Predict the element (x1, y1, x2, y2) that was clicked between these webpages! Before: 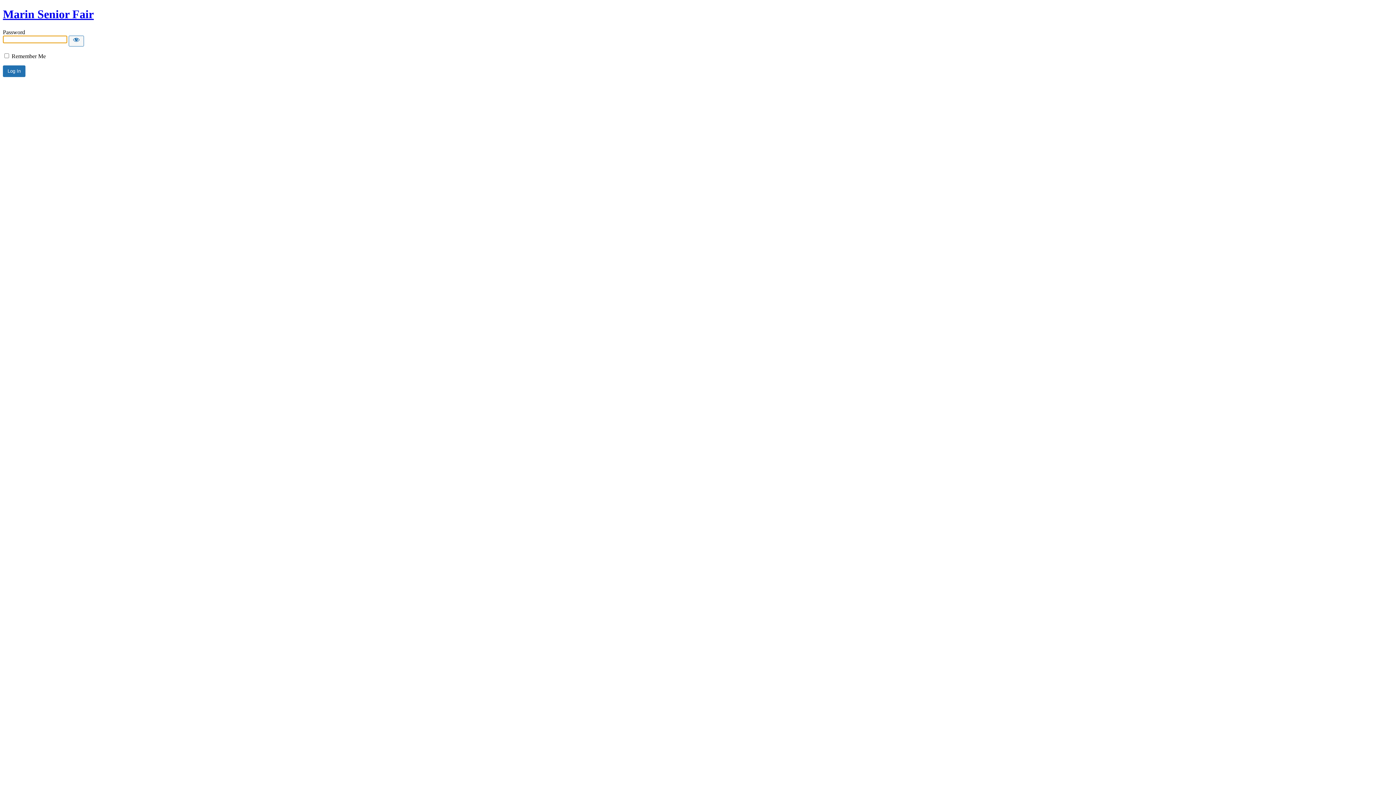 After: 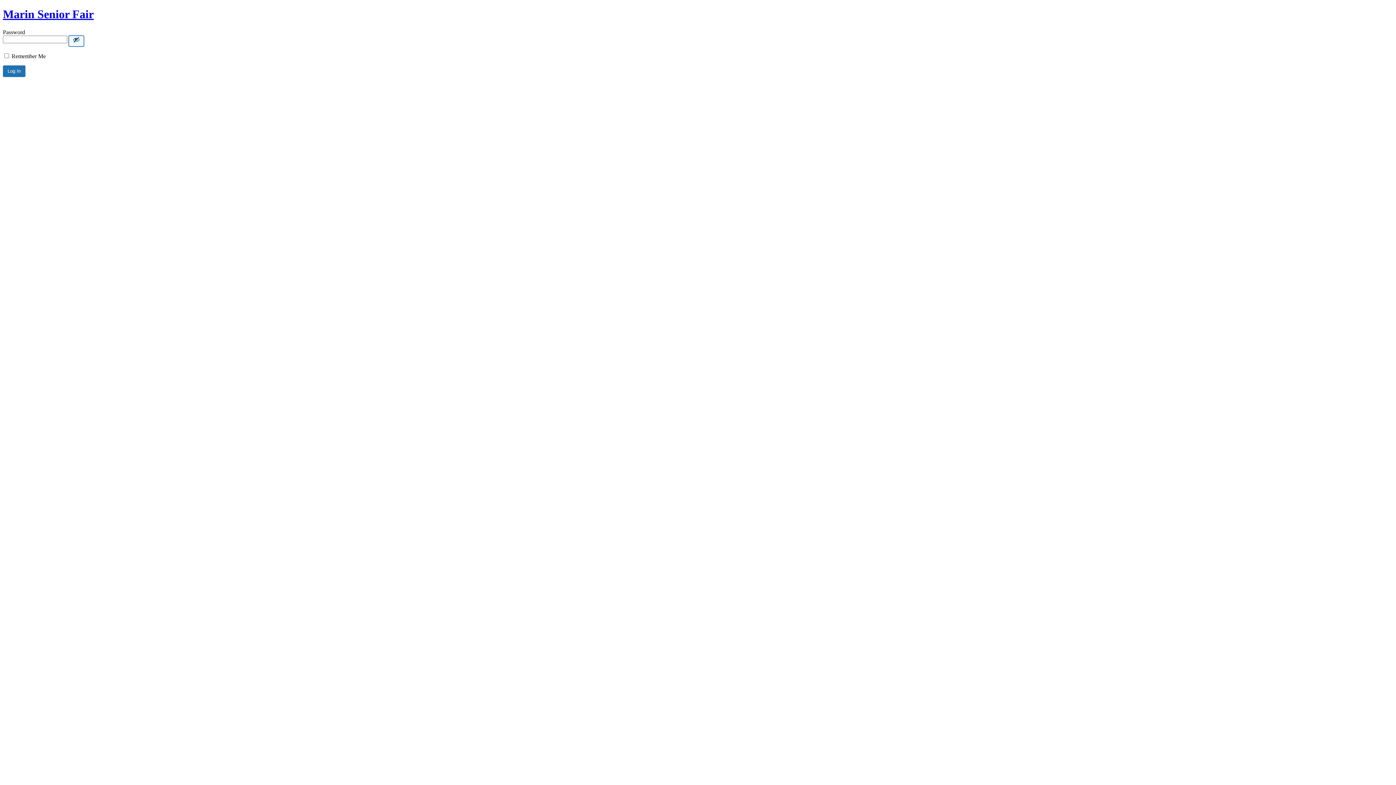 Action: label: Show password bbox: (68, 35, 84, 46)